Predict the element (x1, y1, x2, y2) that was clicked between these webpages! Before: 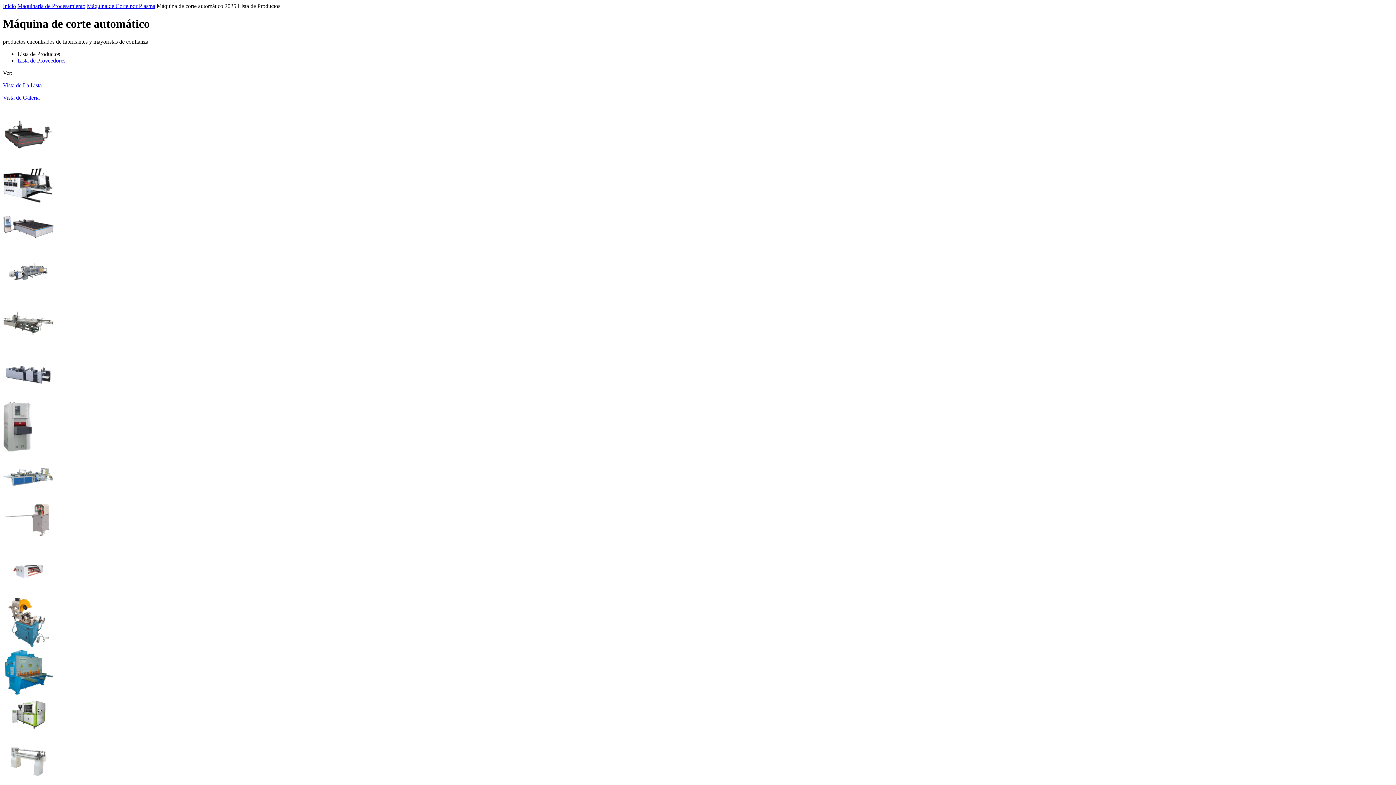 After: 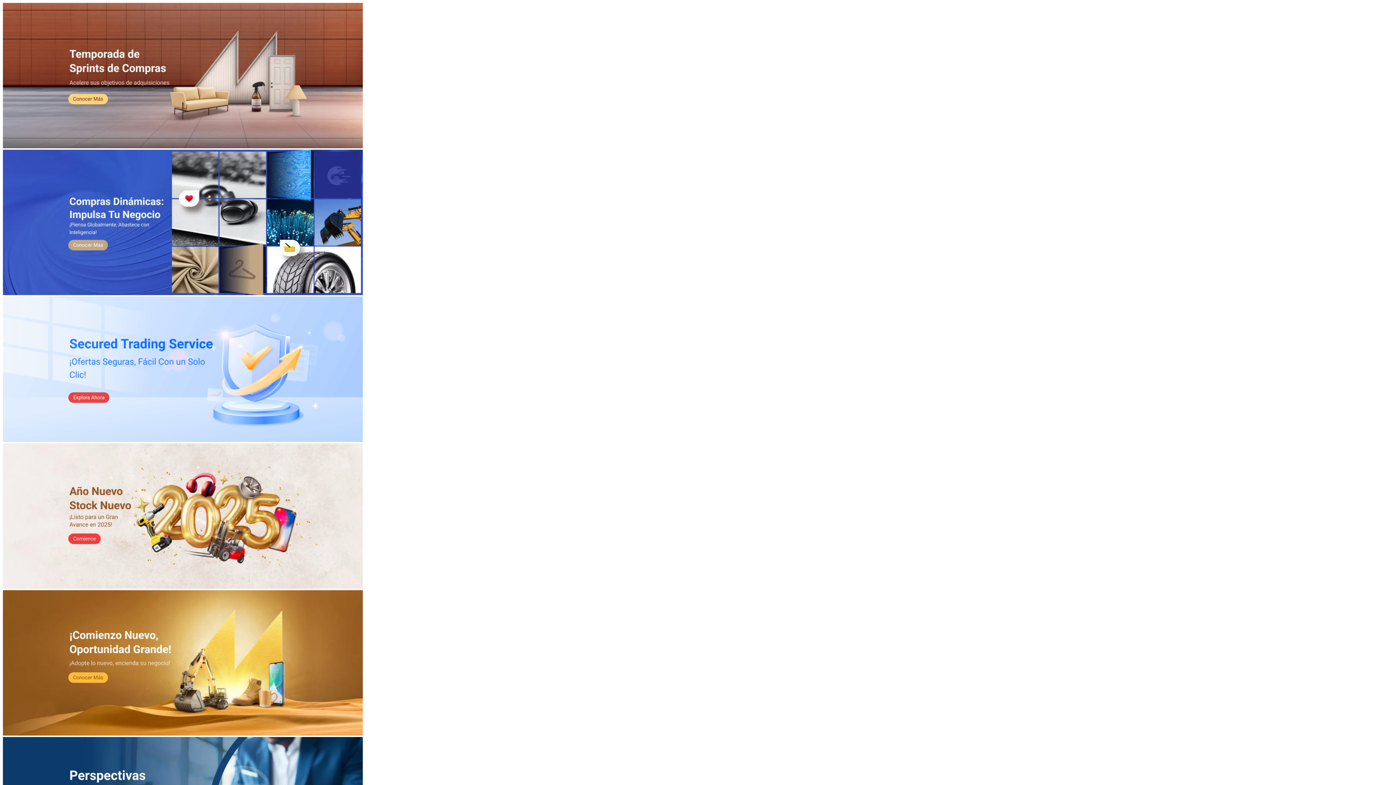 Action: label: Inicio bbox: (2, 2, 16, 9)